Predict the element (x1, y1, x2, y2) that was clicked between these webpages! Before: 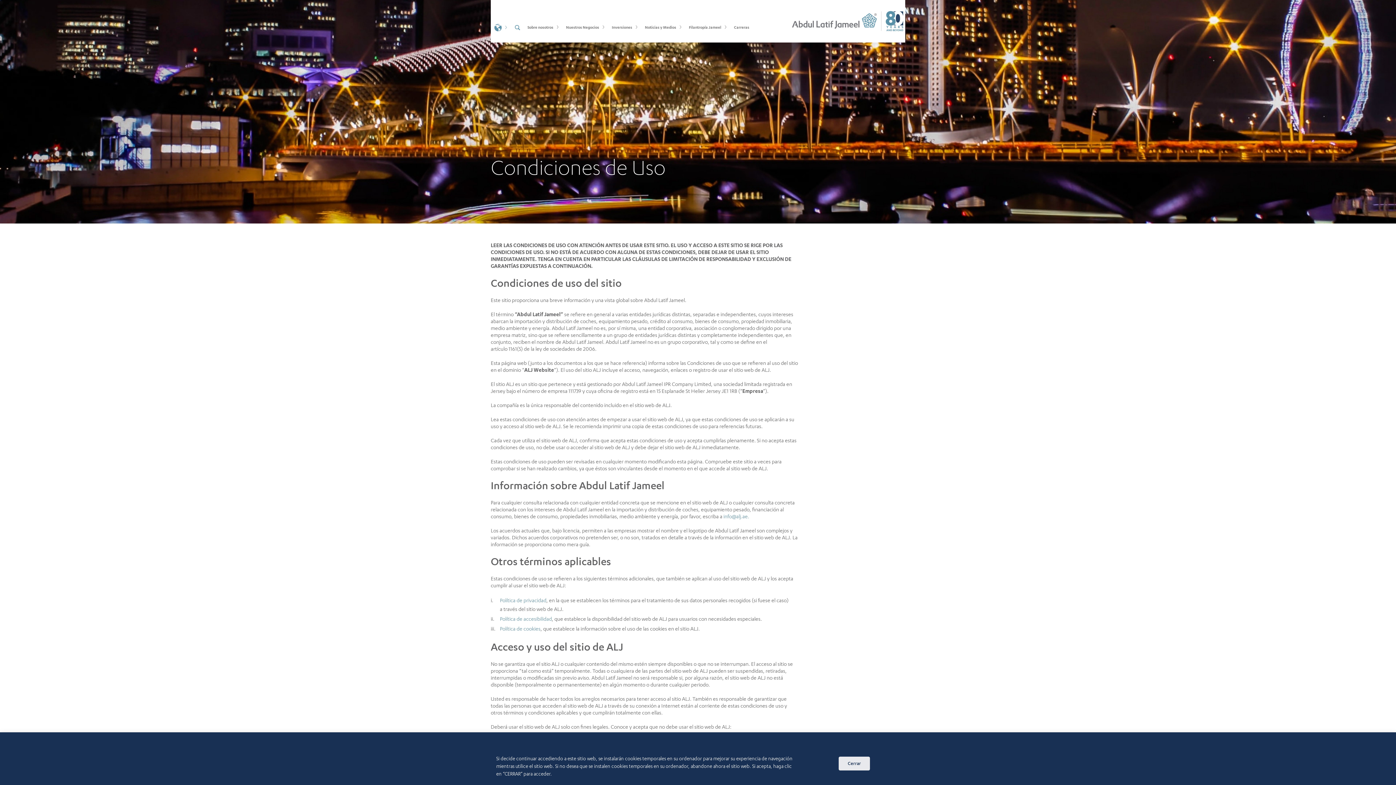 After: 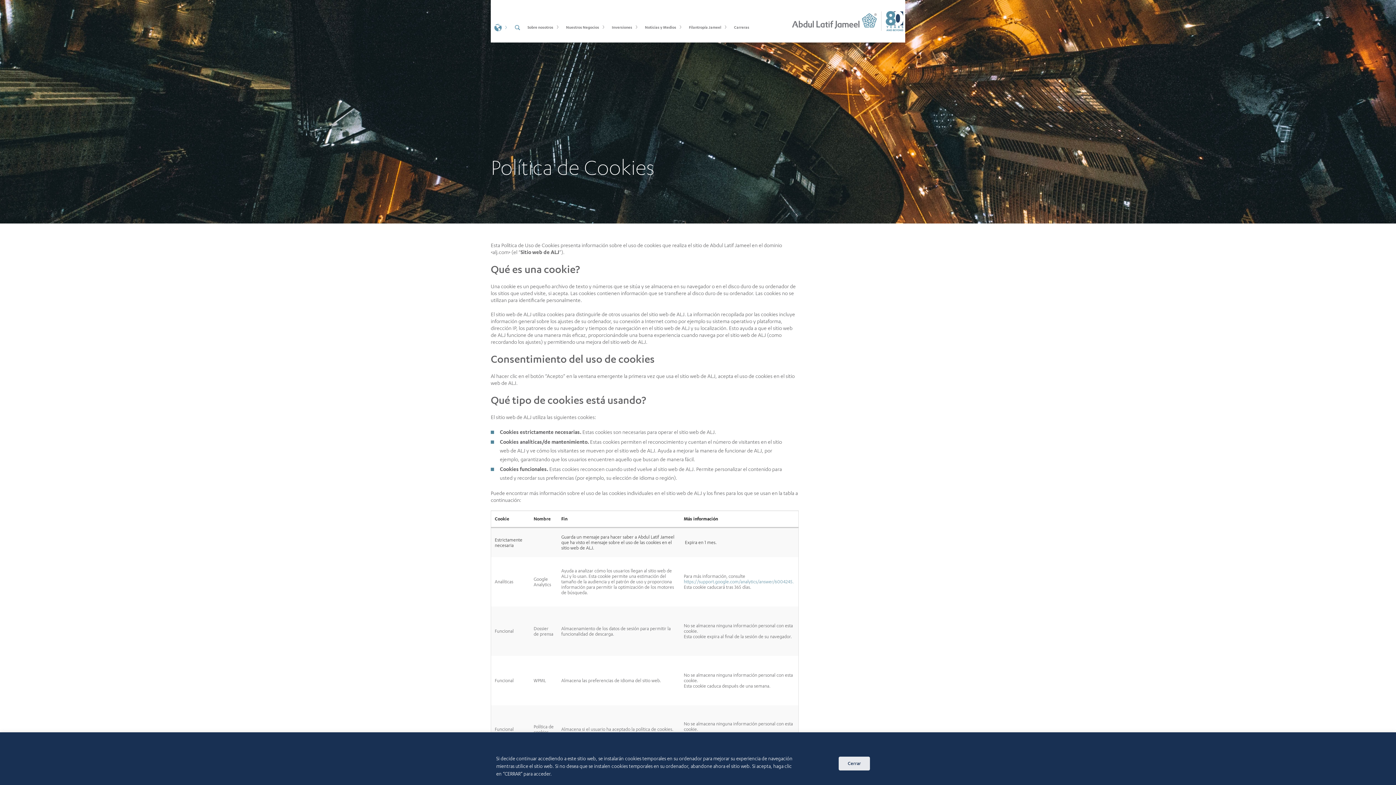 Action: label: Política de cookies bbox: (500, 625, 540, 632)